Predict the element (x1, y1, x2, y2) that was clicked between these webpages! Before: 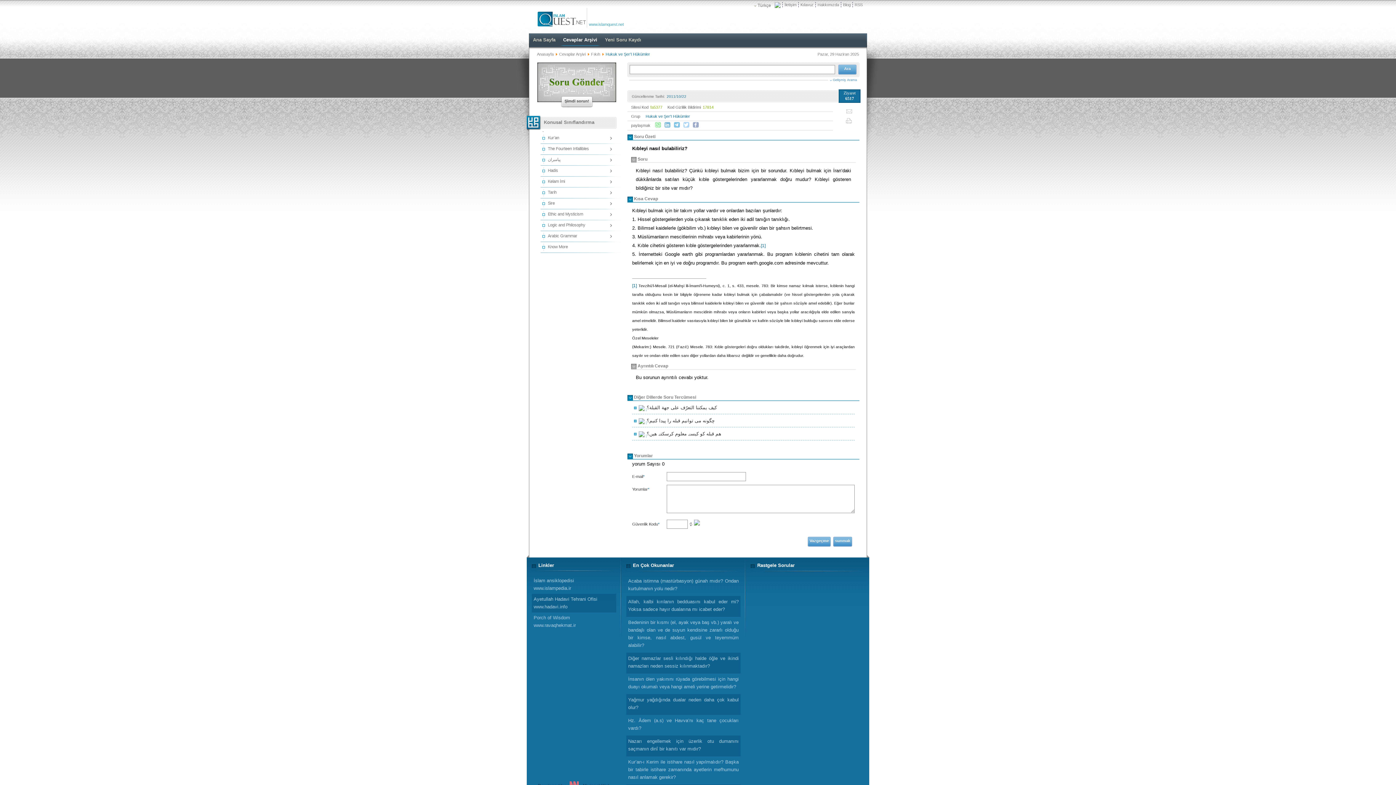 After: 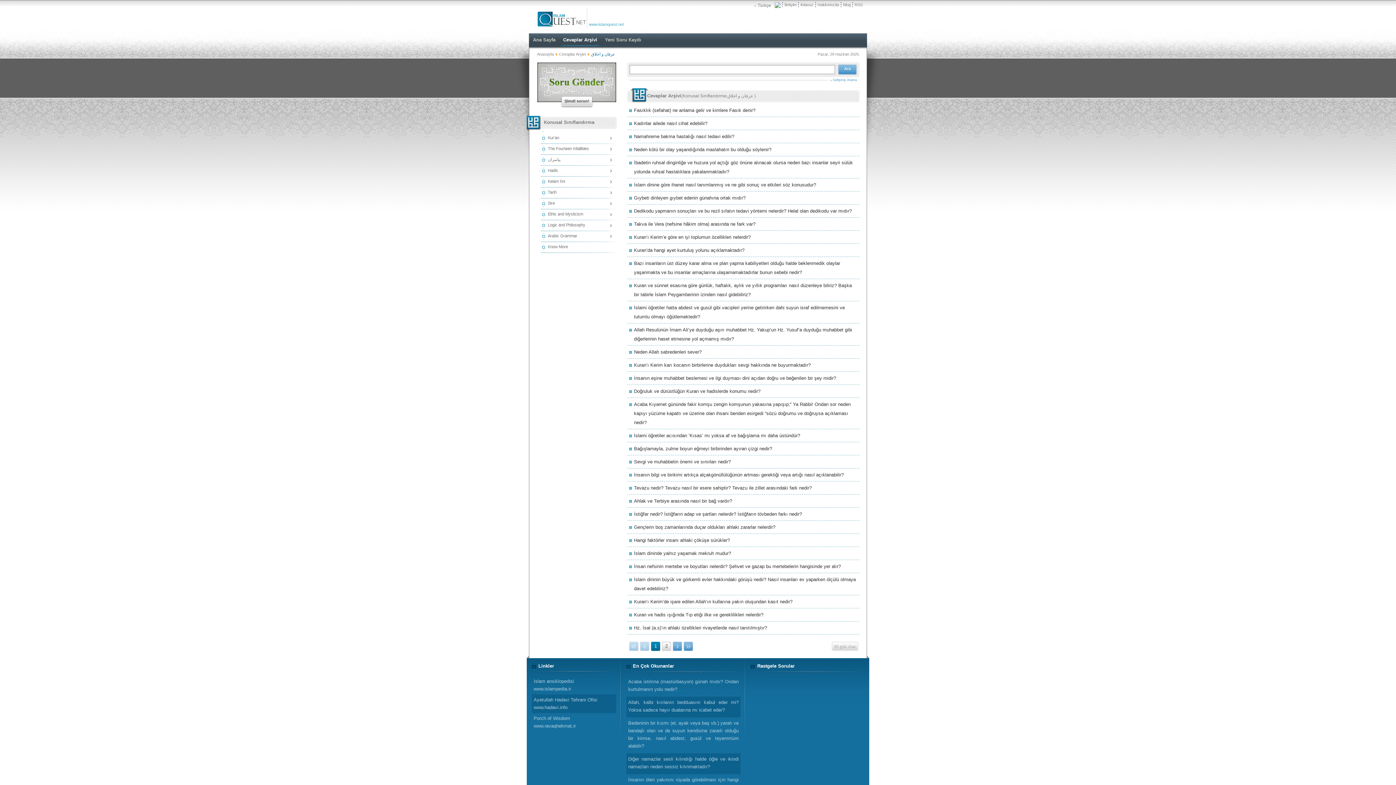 Action: label: Ethic and Mysticism bbox: (538, 209, 620, 220)